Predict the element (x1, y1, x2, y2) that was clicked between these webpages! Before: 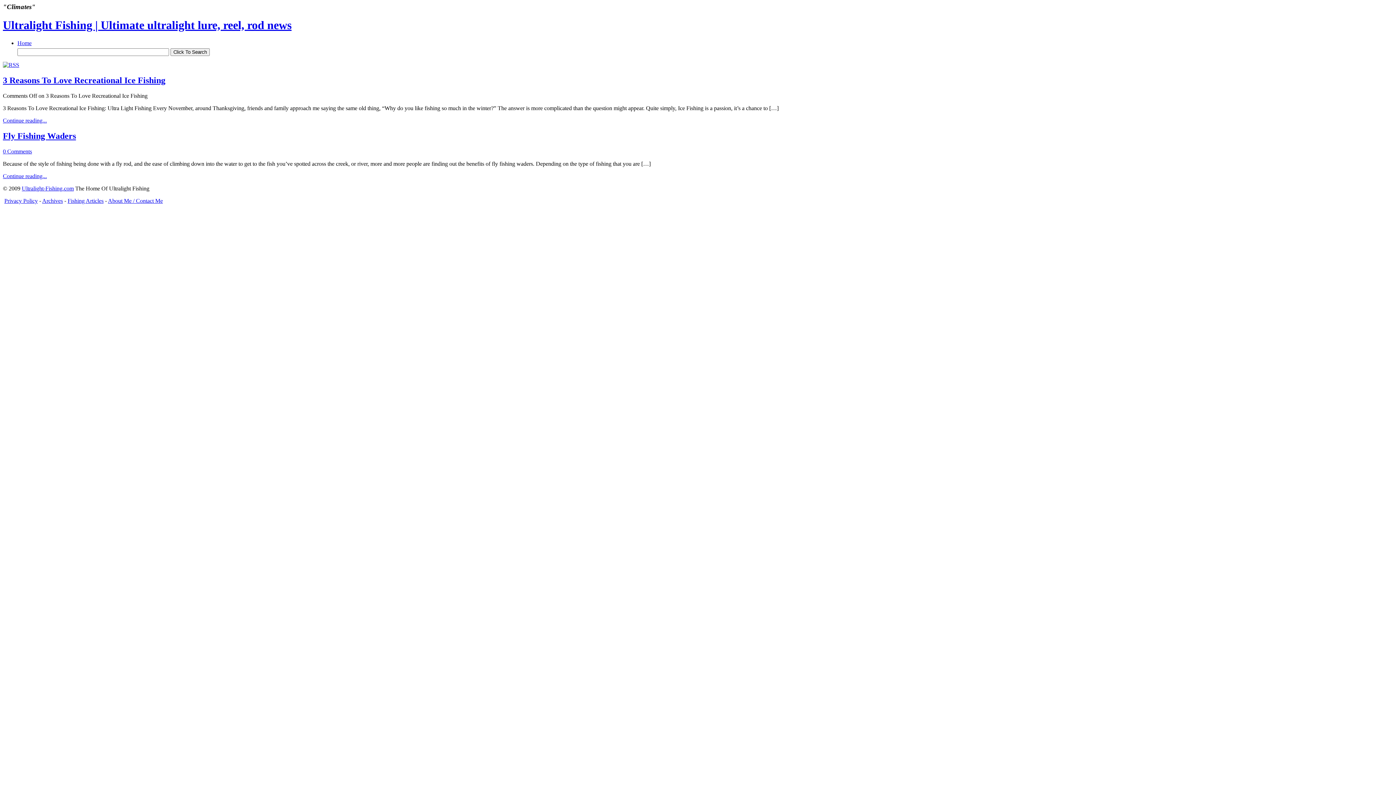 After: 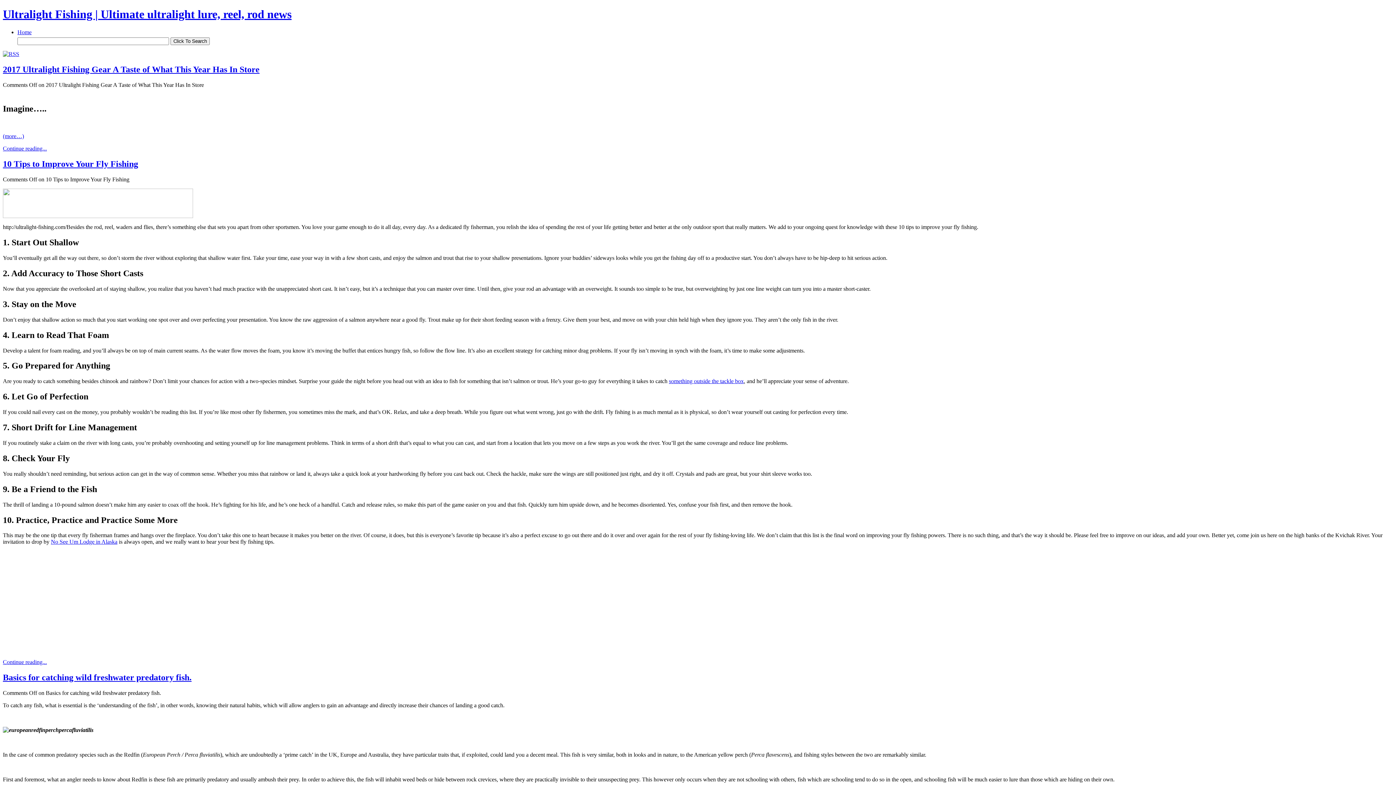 Action: label: Home bbox: (17, 39, 31, 46)